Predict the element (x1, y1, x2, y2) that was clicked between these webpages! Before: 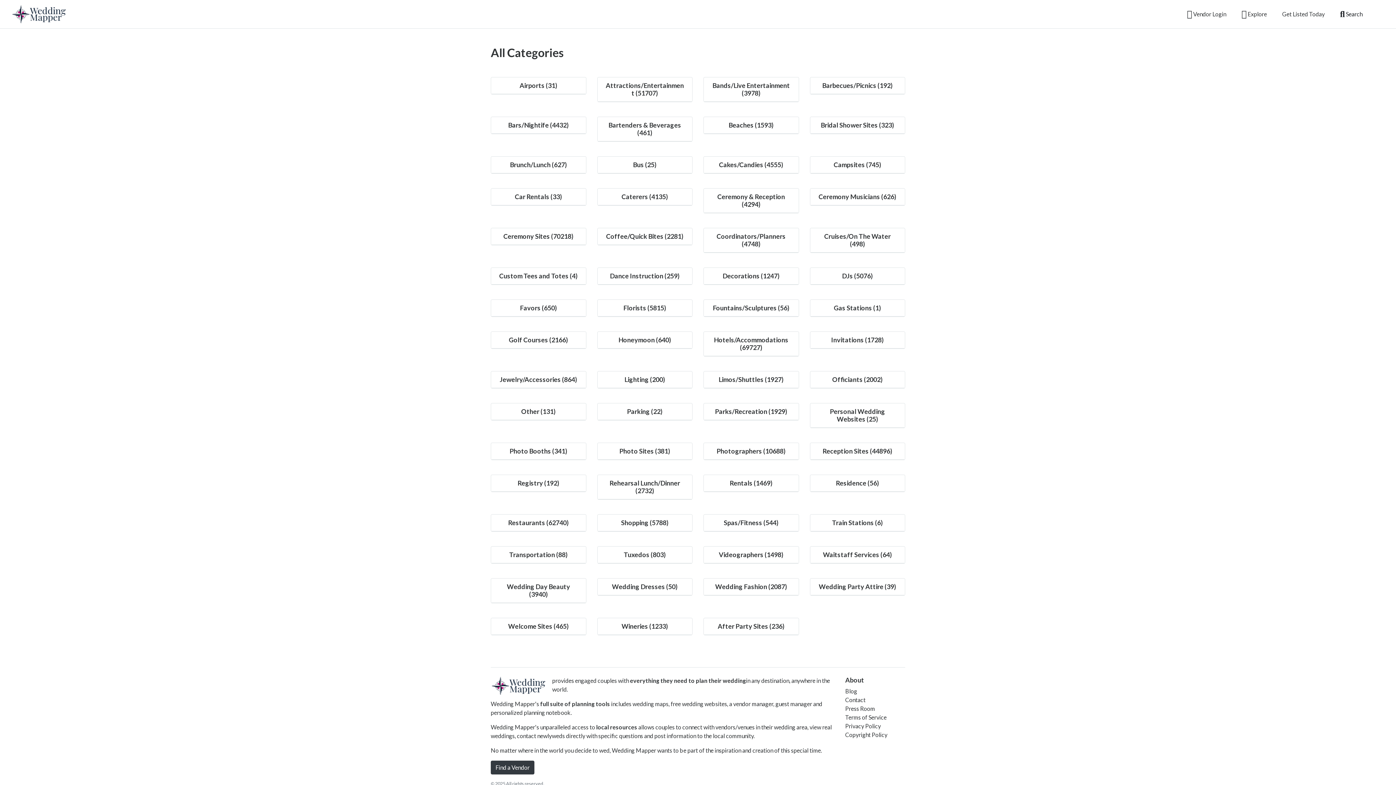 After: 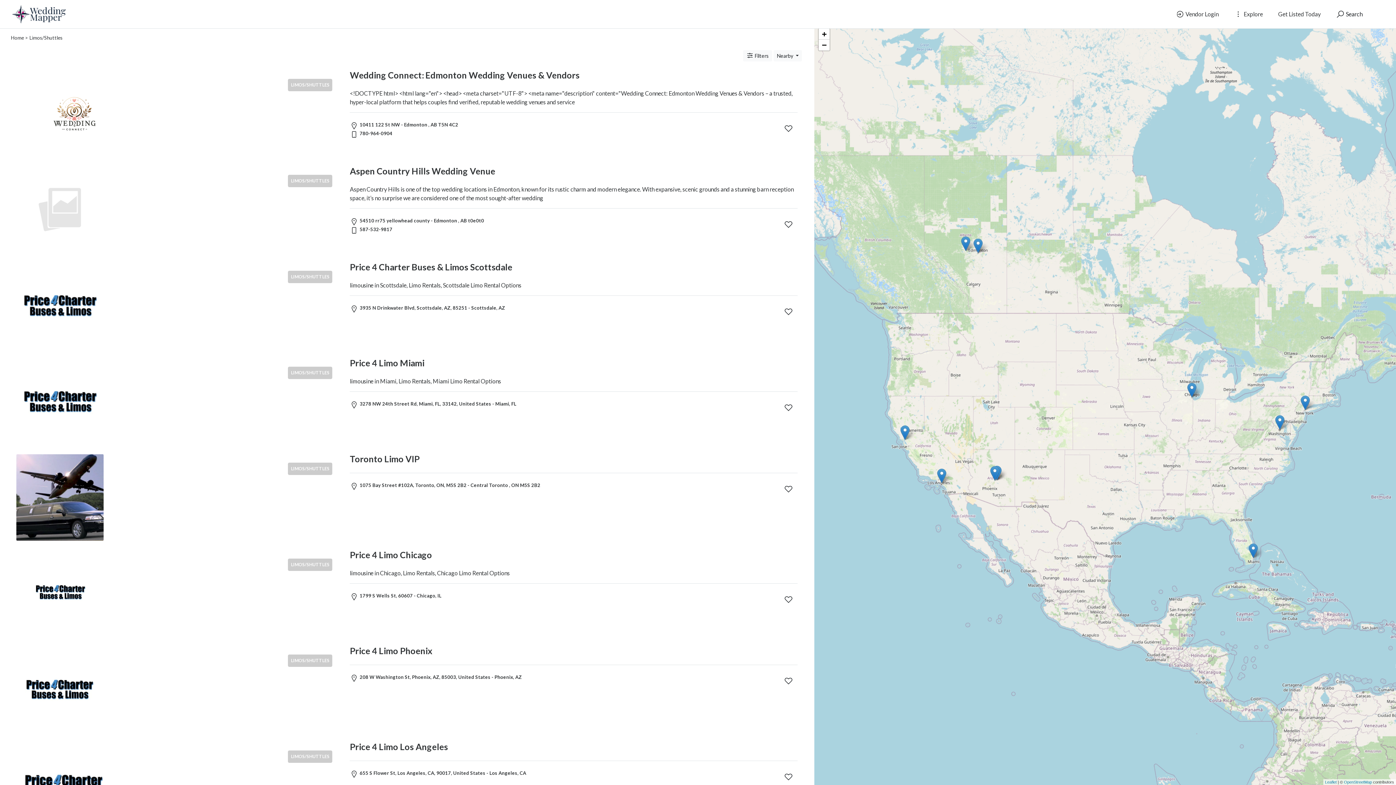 Action: label: Limos/Shuttles (1927) bbox: (718, 375, 783, 383)